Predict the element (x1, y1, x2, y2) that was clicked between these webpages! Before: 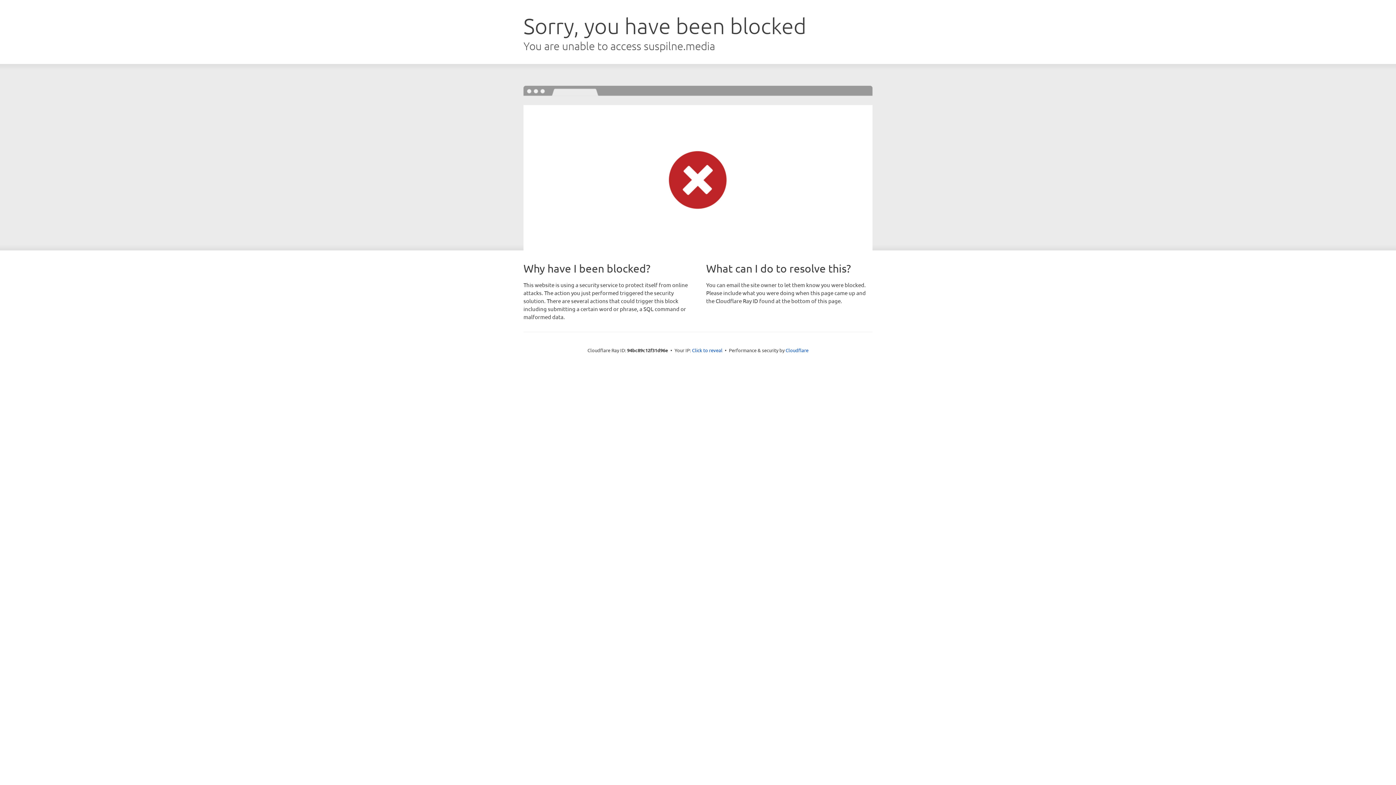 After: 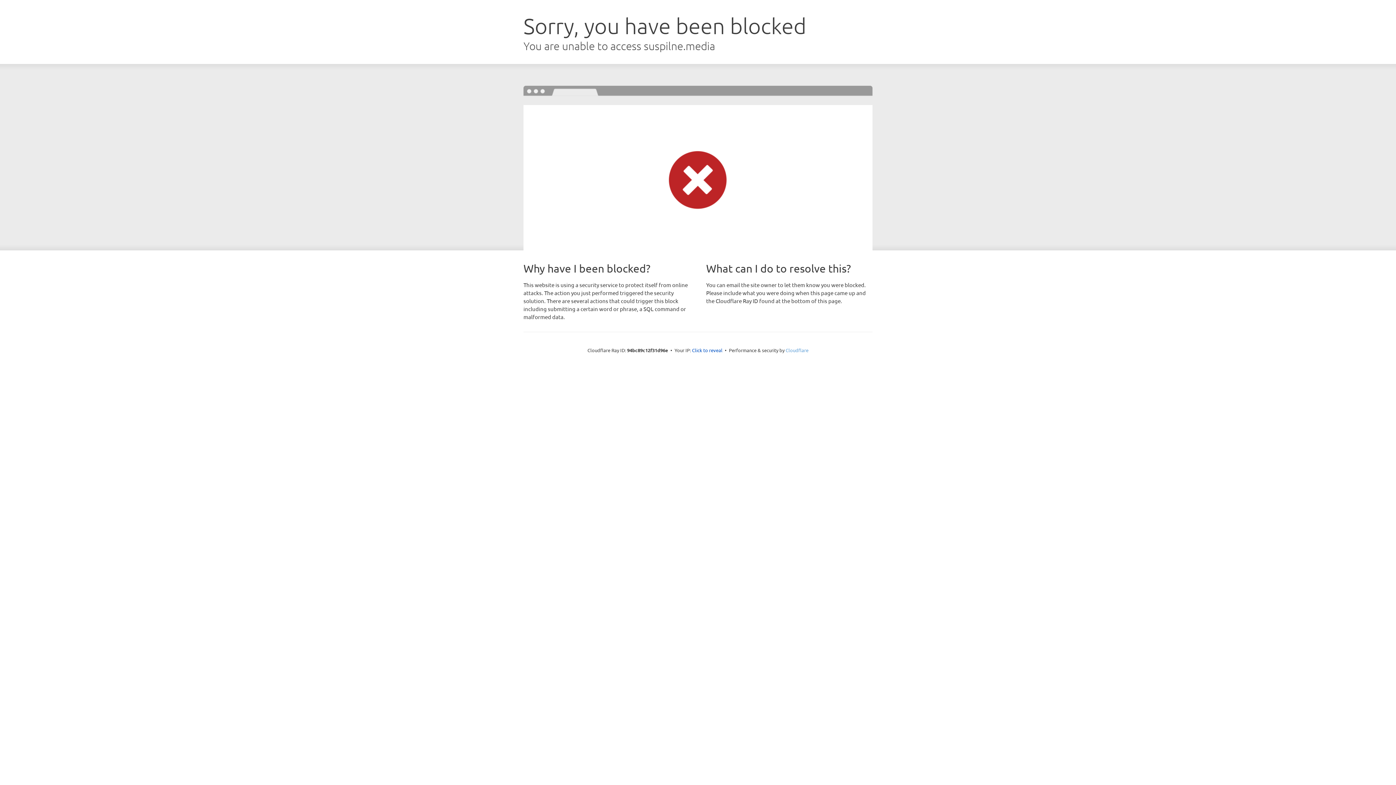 Action: label: Cloudflare bbox: (785, 347, 808, 353)